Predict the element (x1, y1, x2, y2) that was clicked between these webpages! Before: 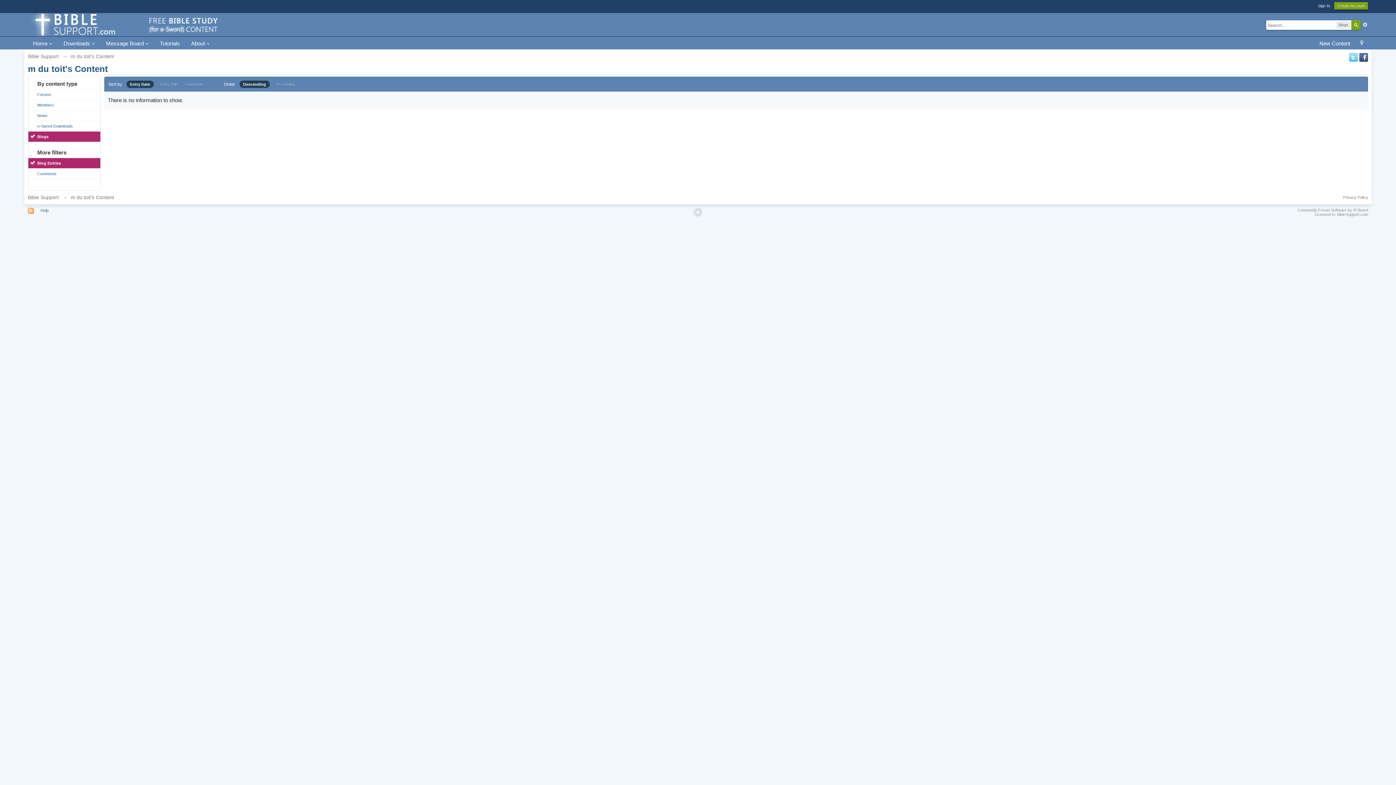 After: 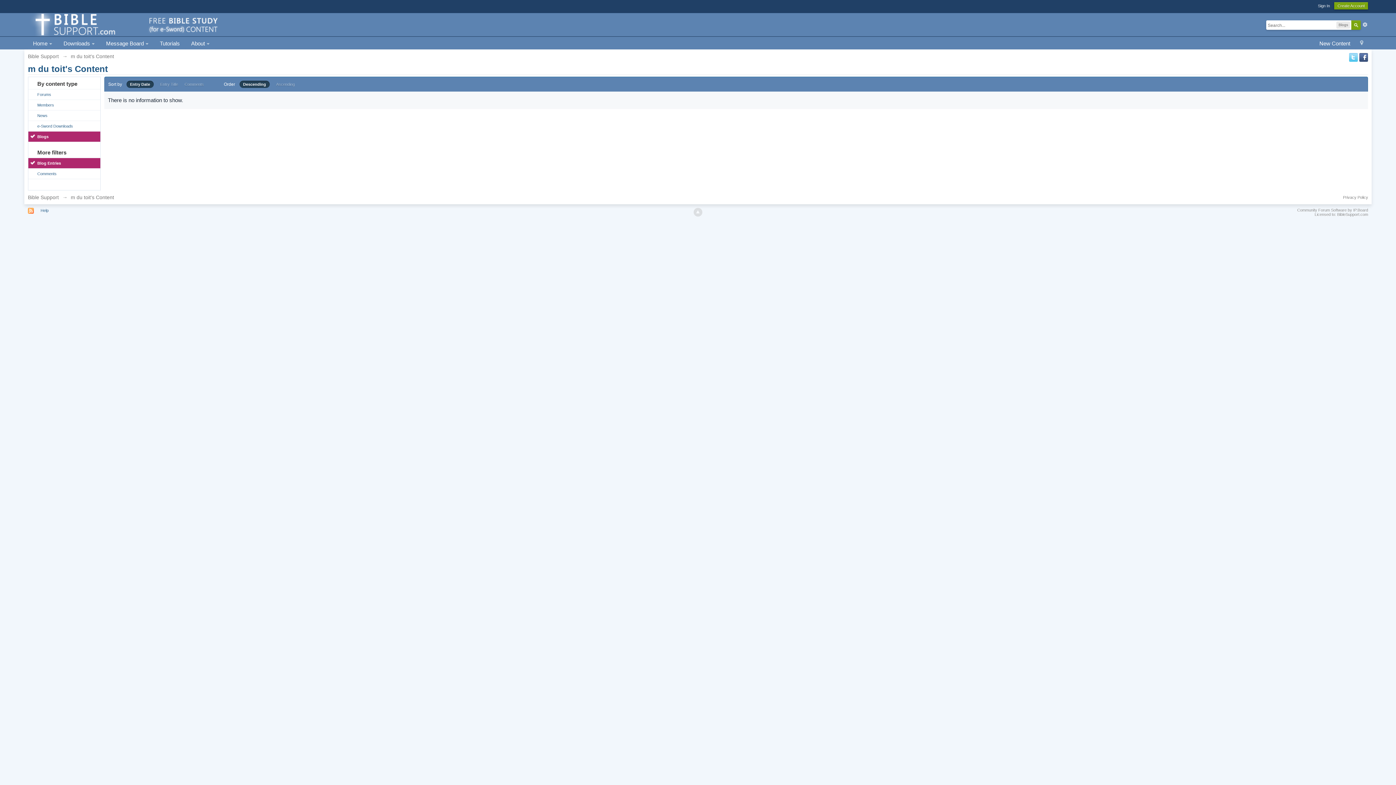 Action: label: Descending bbox: (239, 80, 269, 88)